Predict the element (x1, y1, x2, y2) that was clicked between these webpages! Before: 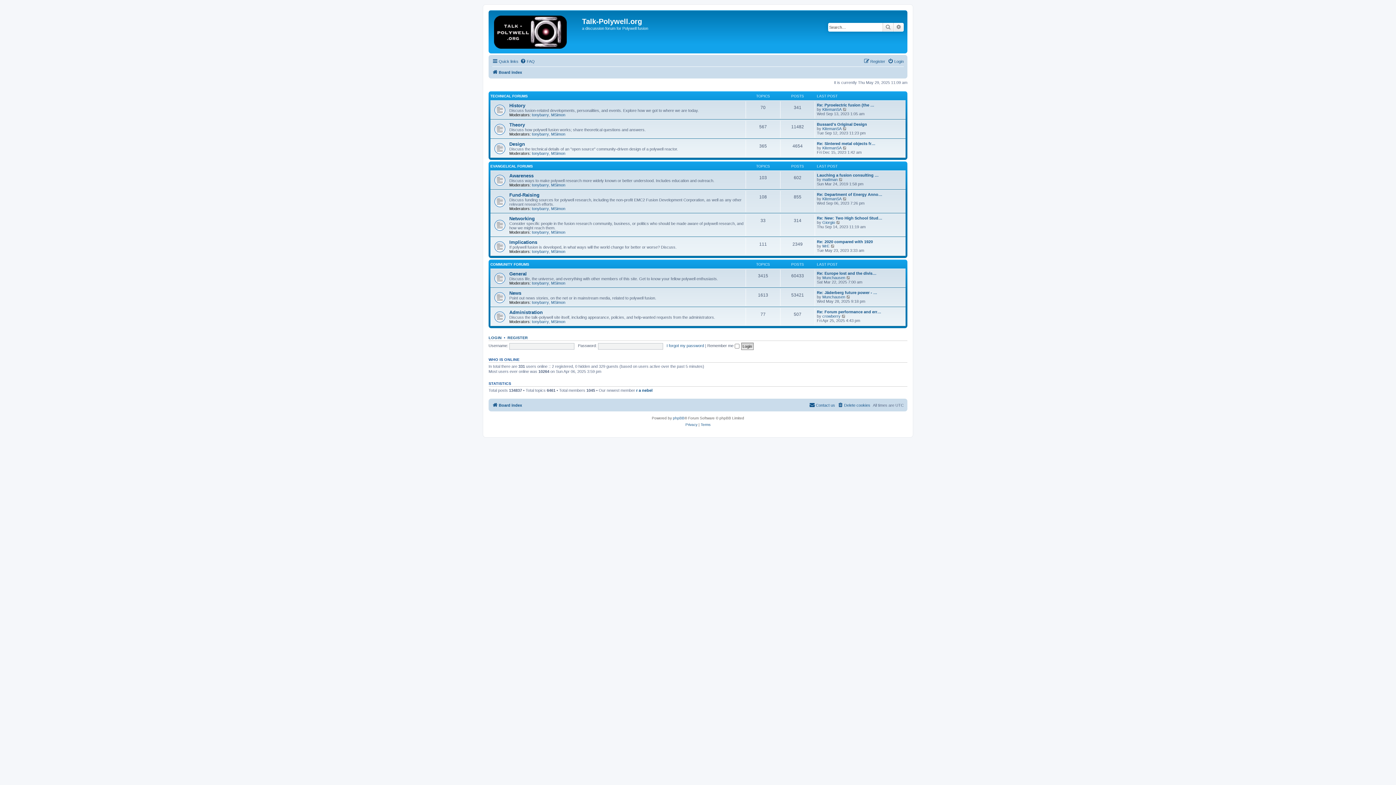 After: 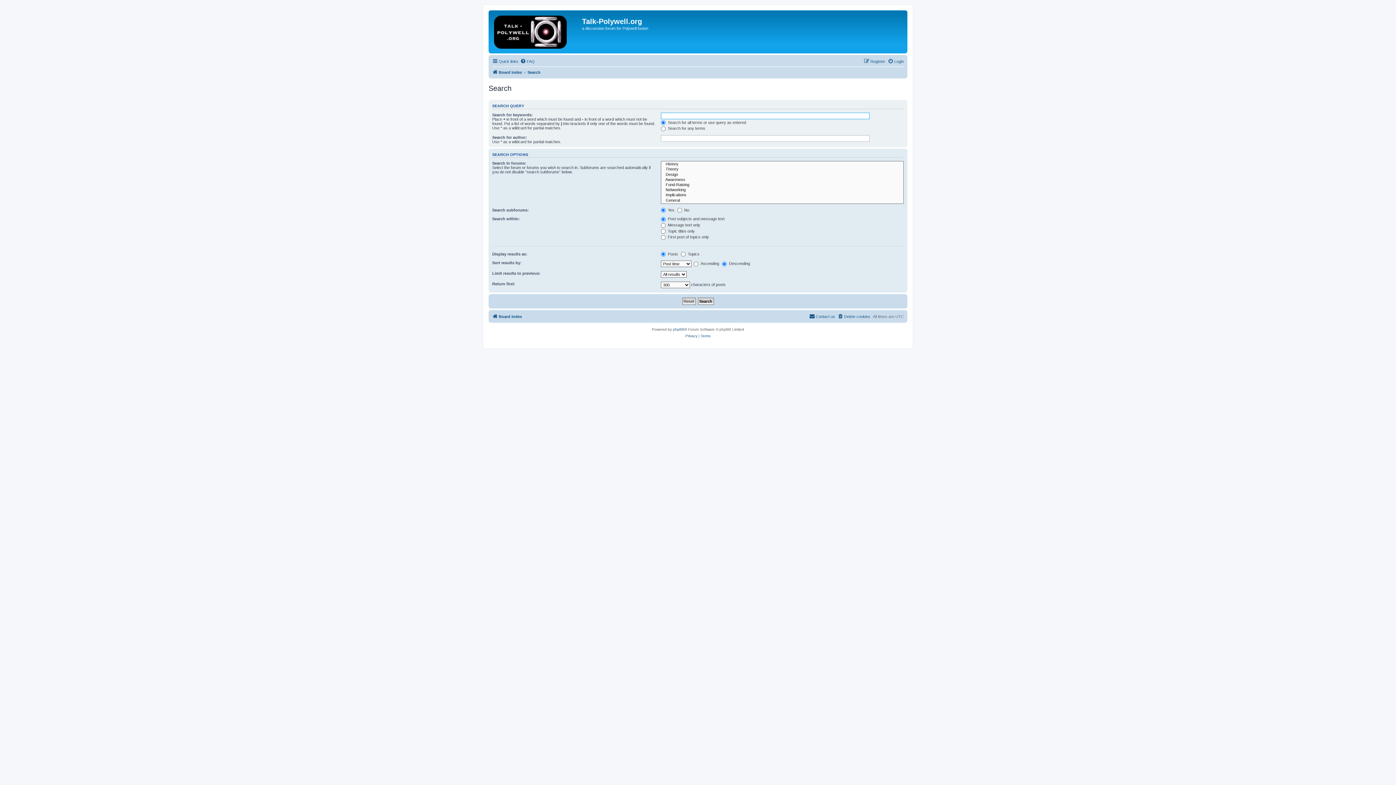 Action: label: Search bbox: (882, 22, 893, 31)